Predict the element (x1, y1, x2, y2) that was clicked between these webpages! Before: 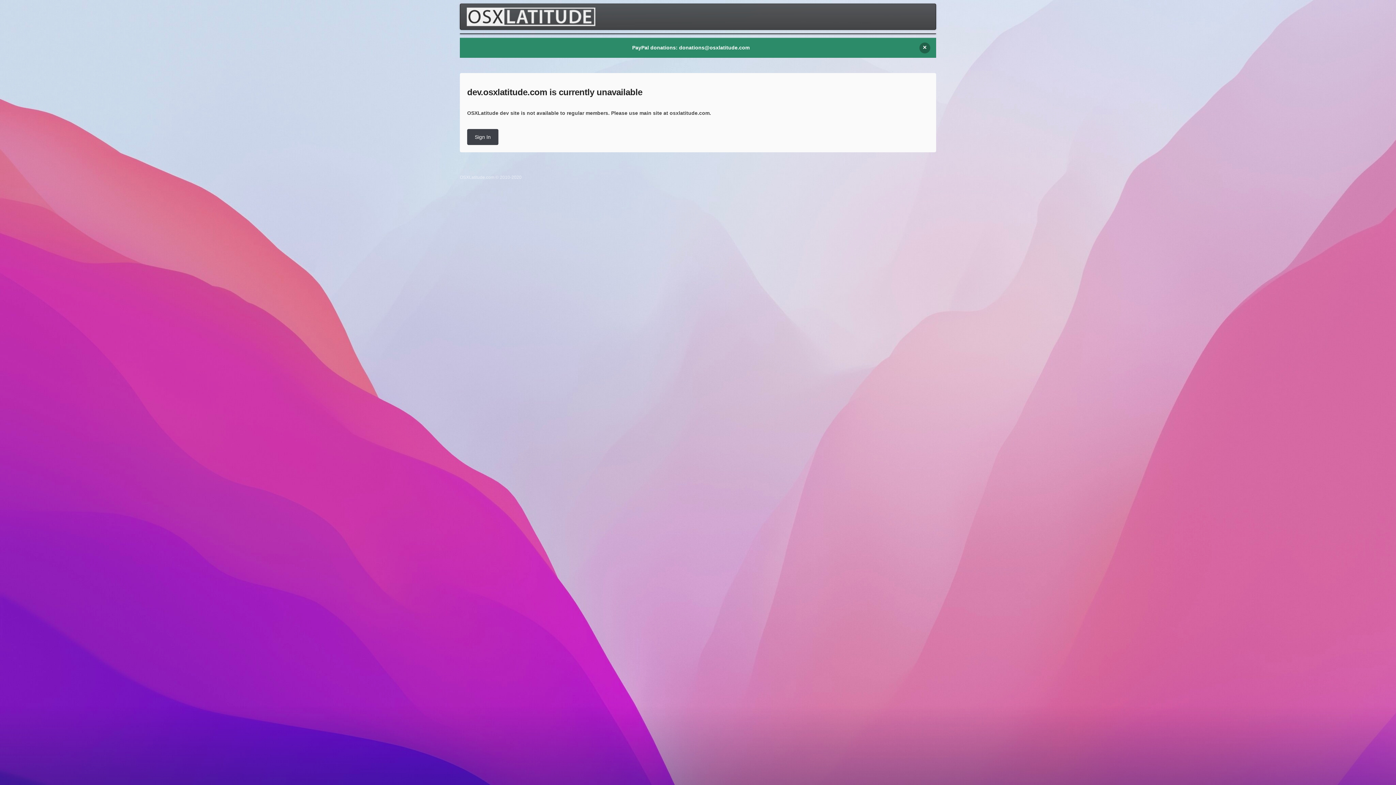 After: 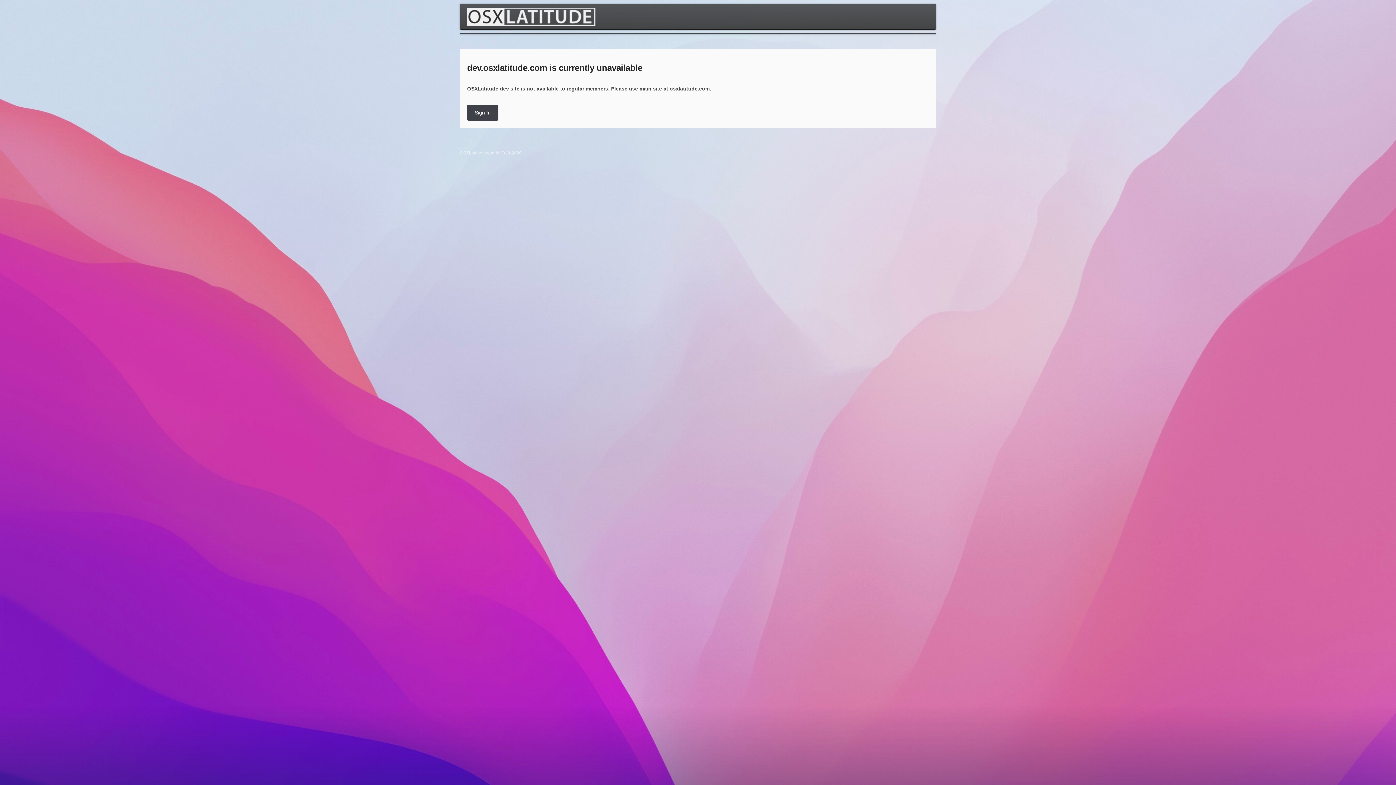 Action: bbox: (460, 4, 602, 29)